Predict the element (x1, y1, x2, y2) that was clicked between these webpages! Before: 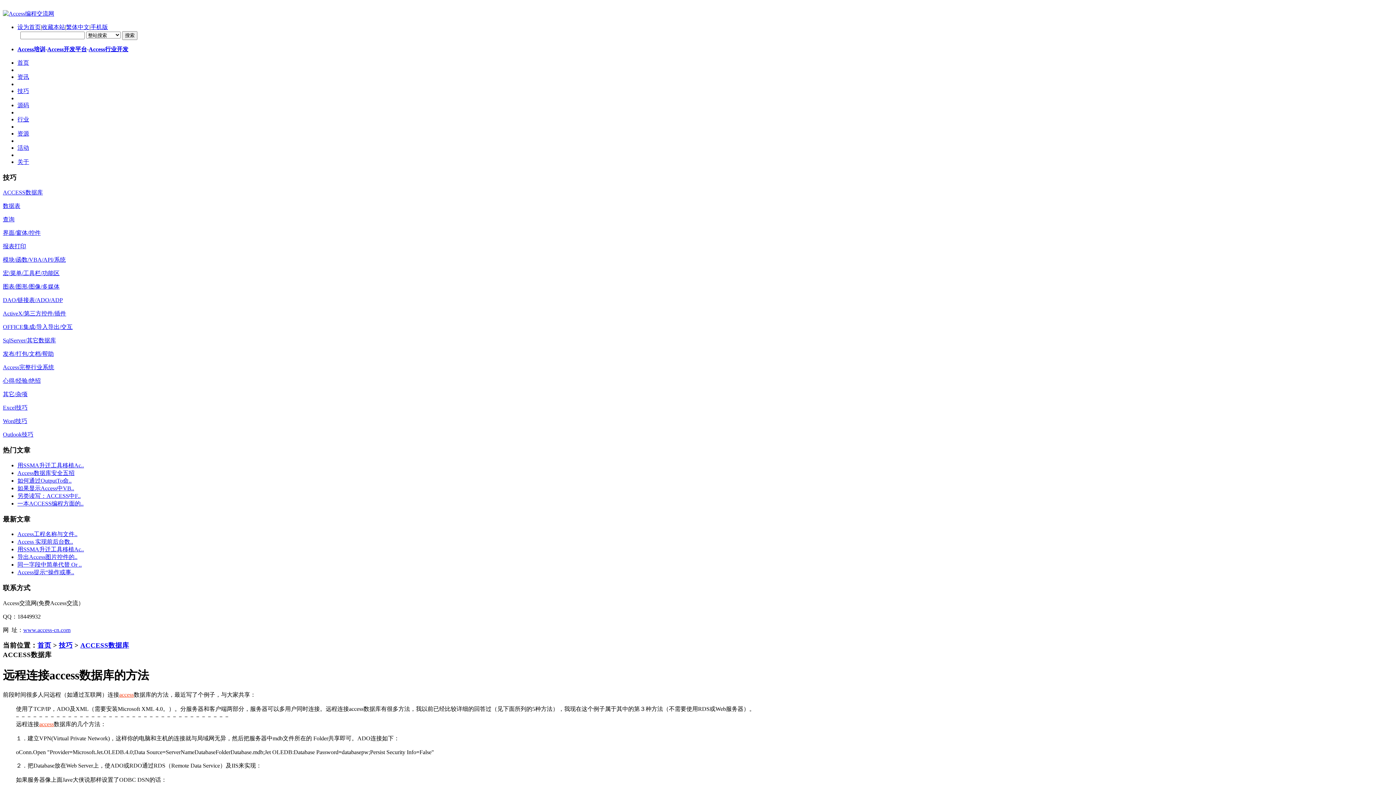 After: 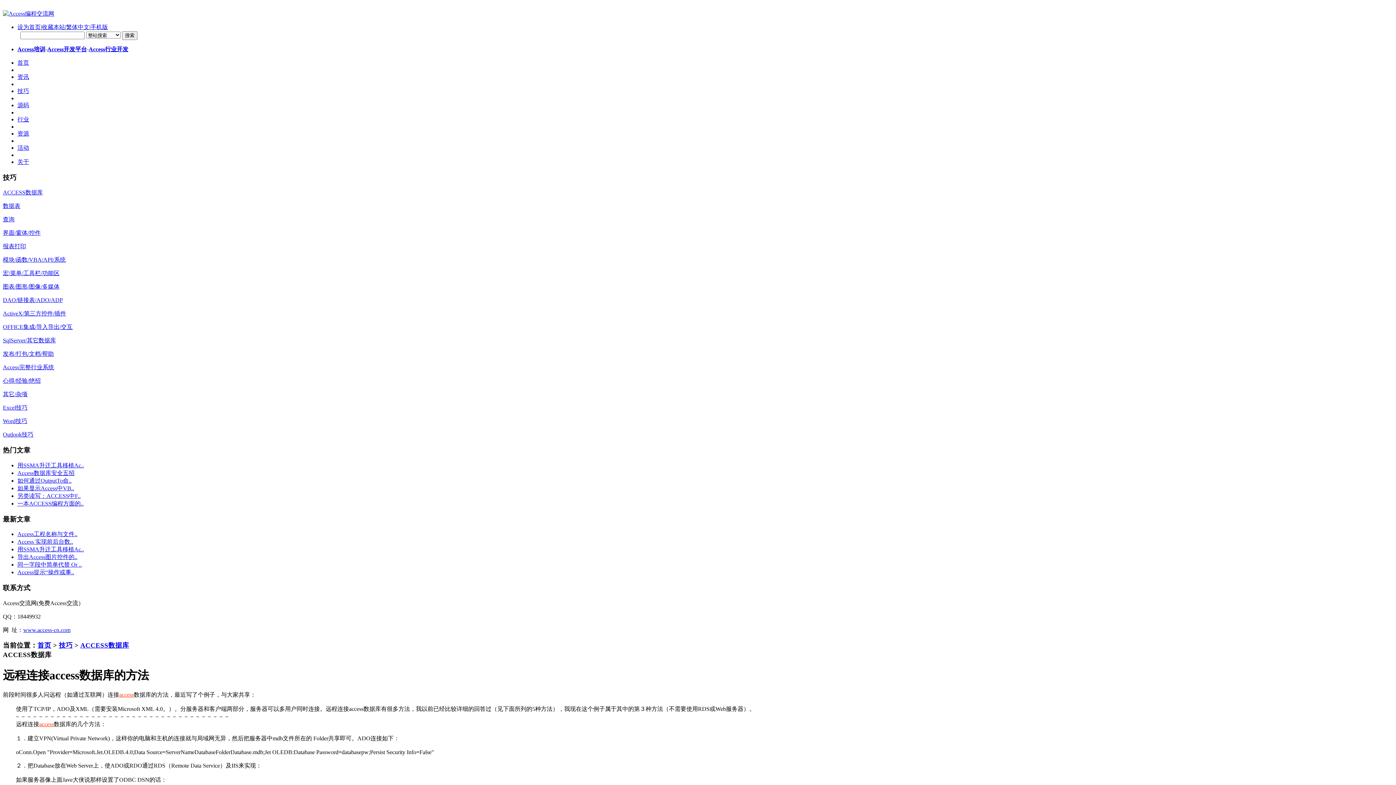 Action: bbox: (17, 561, 81, 568) label: 同一字段中简单代替 Or ..